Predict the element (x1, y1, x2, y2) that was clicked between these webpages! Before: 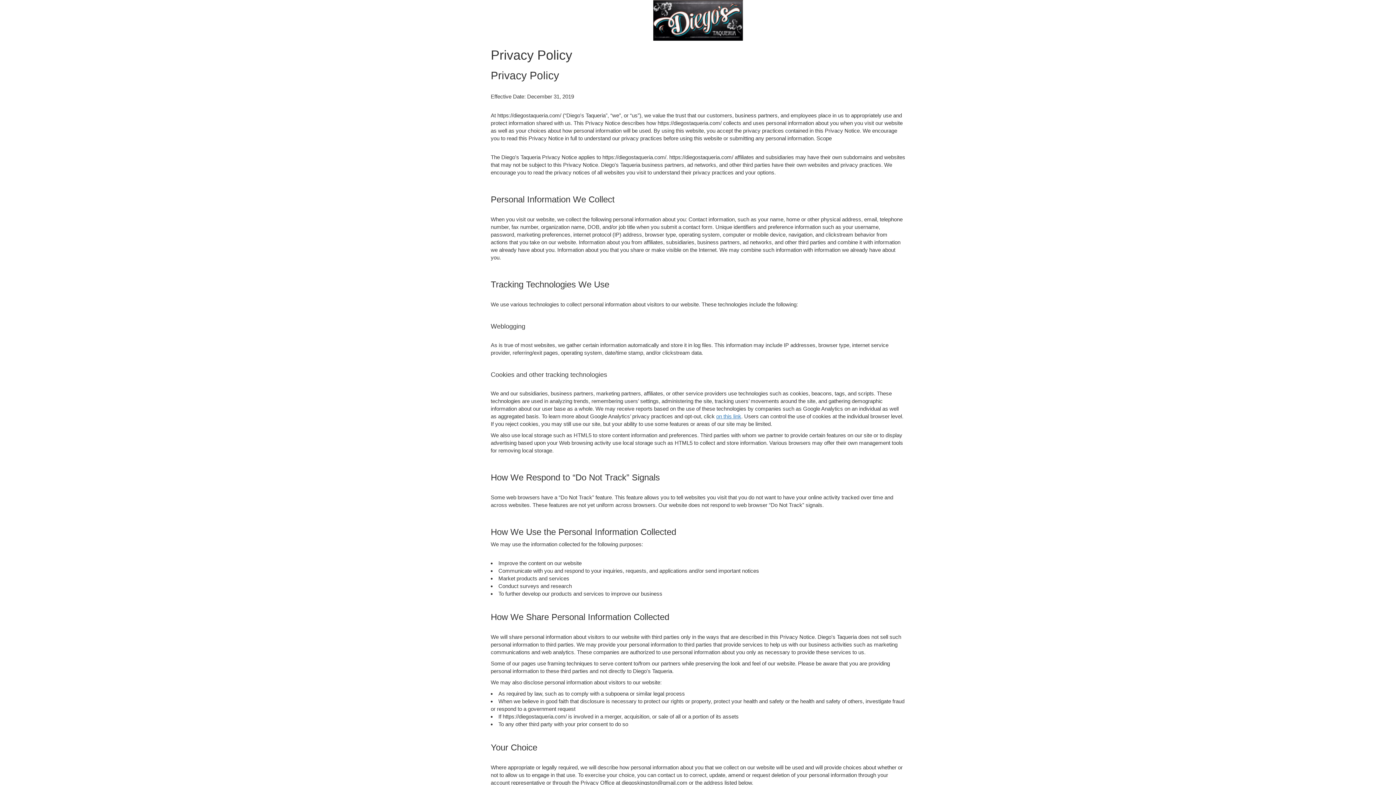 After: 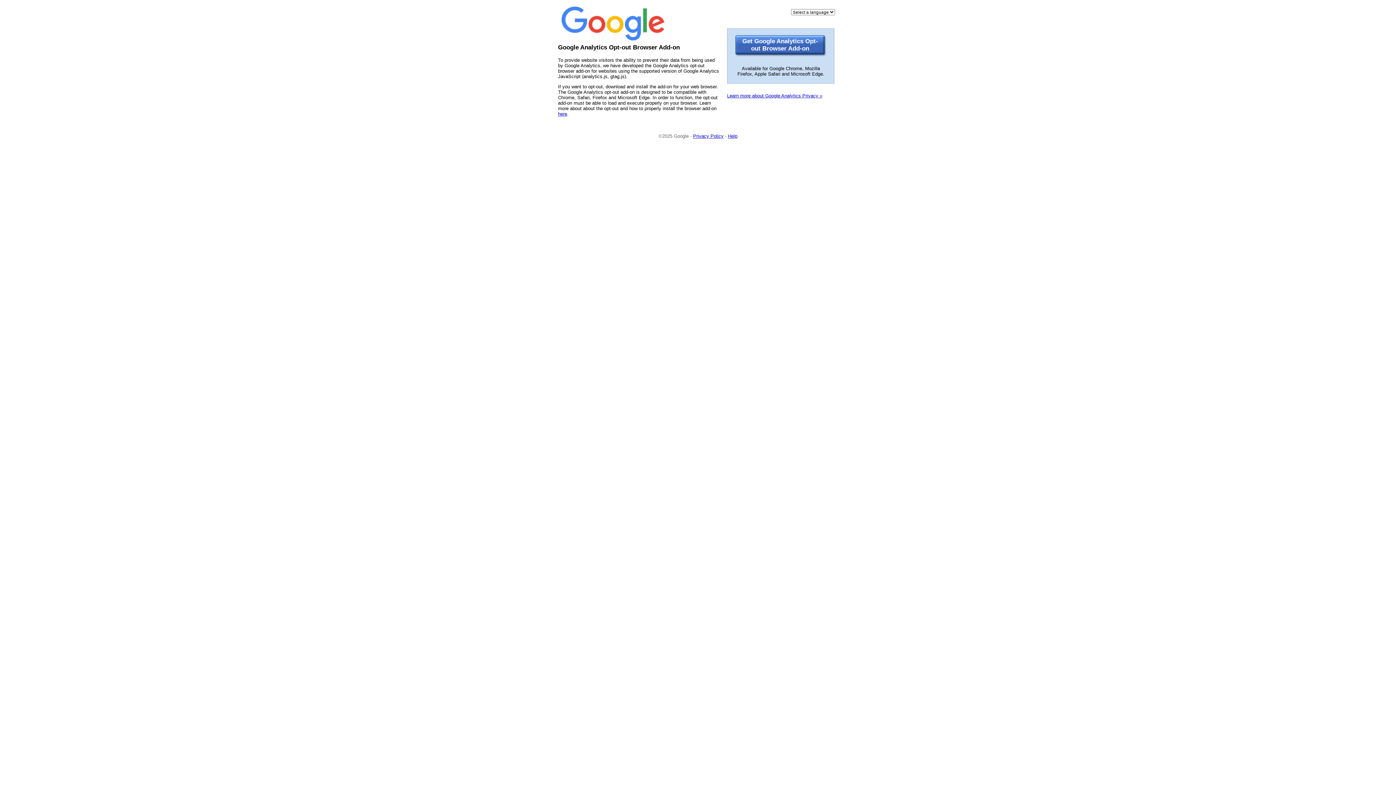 Action: bbox: (716, 413, 741, 419) label: on this link